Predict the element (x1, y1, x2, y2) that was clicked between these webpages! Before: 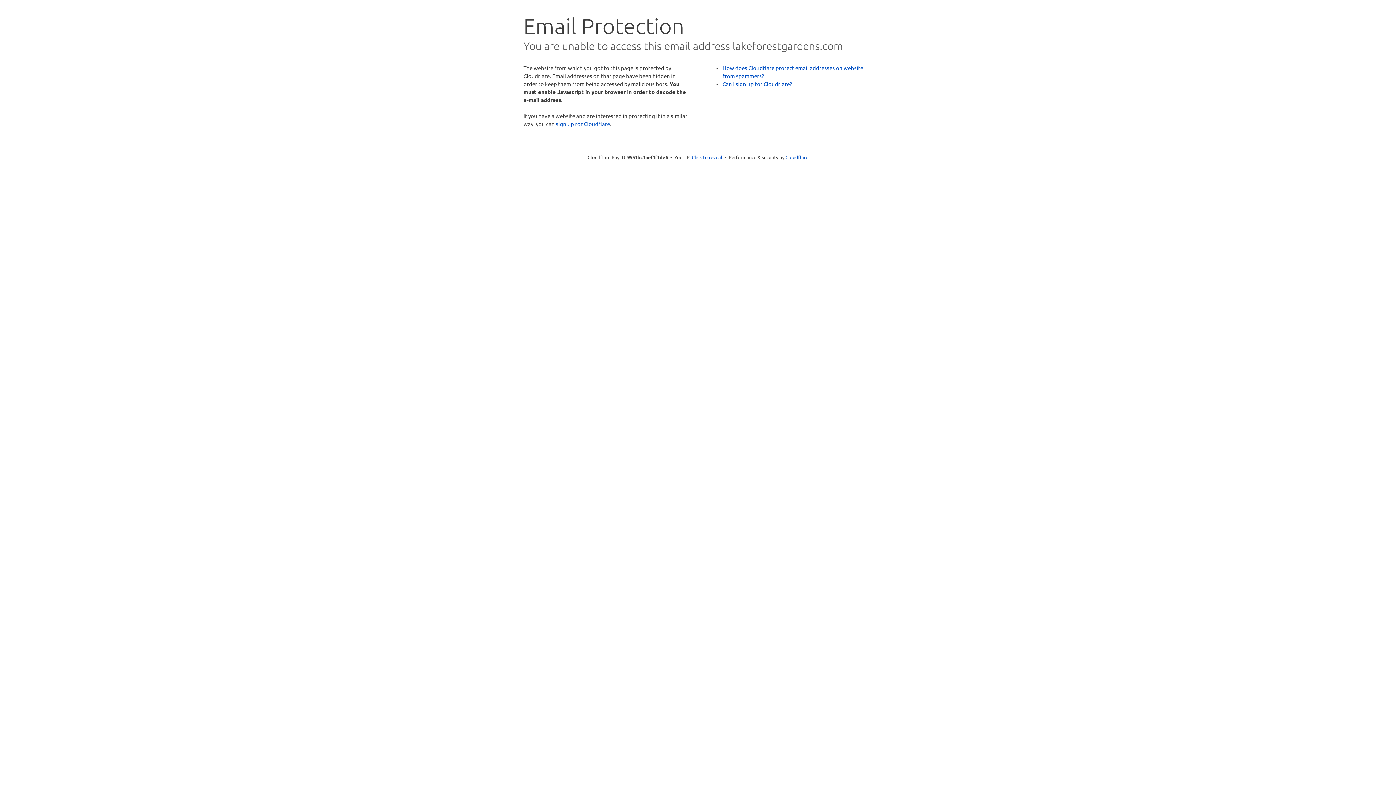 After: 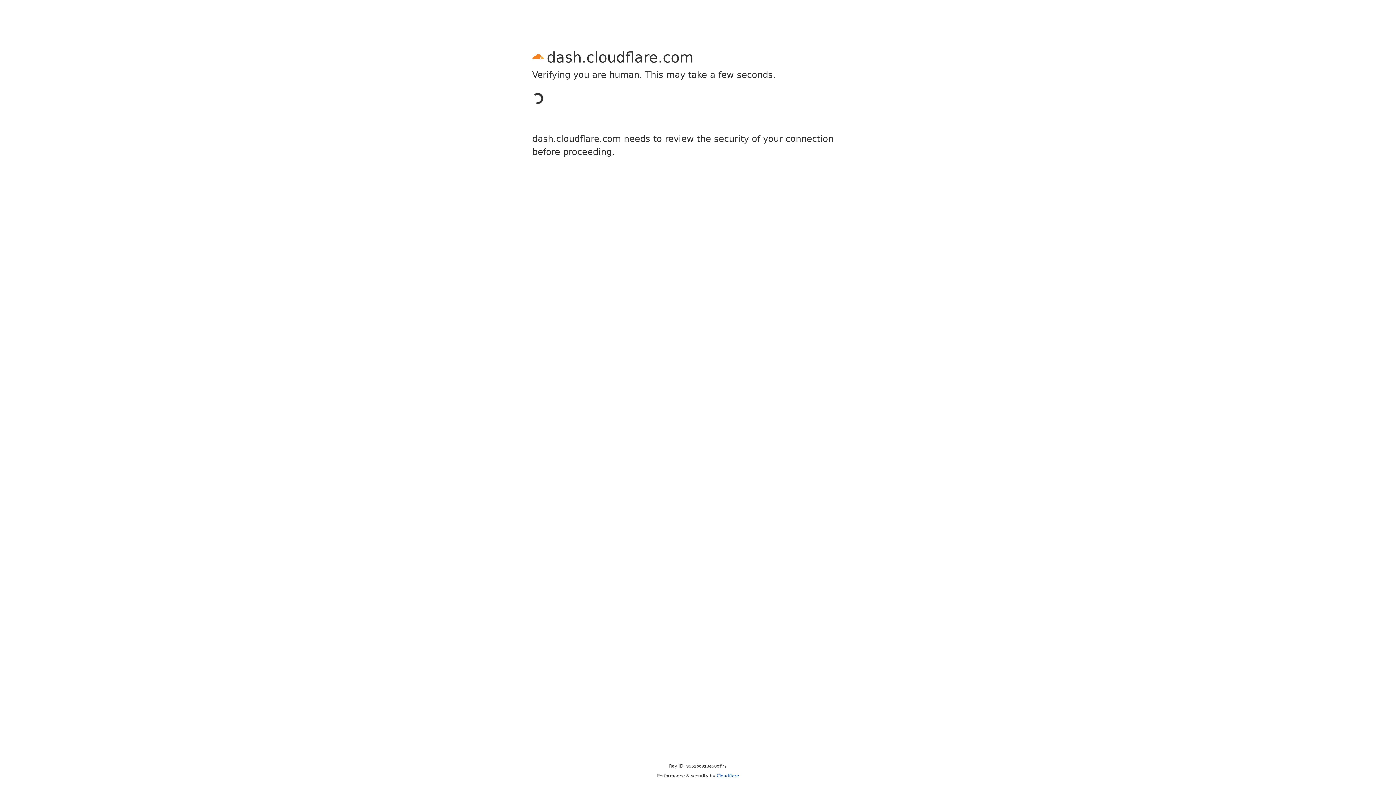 Action: bbox: (556, 120, 610, 127) label: sign up for Cloudflare